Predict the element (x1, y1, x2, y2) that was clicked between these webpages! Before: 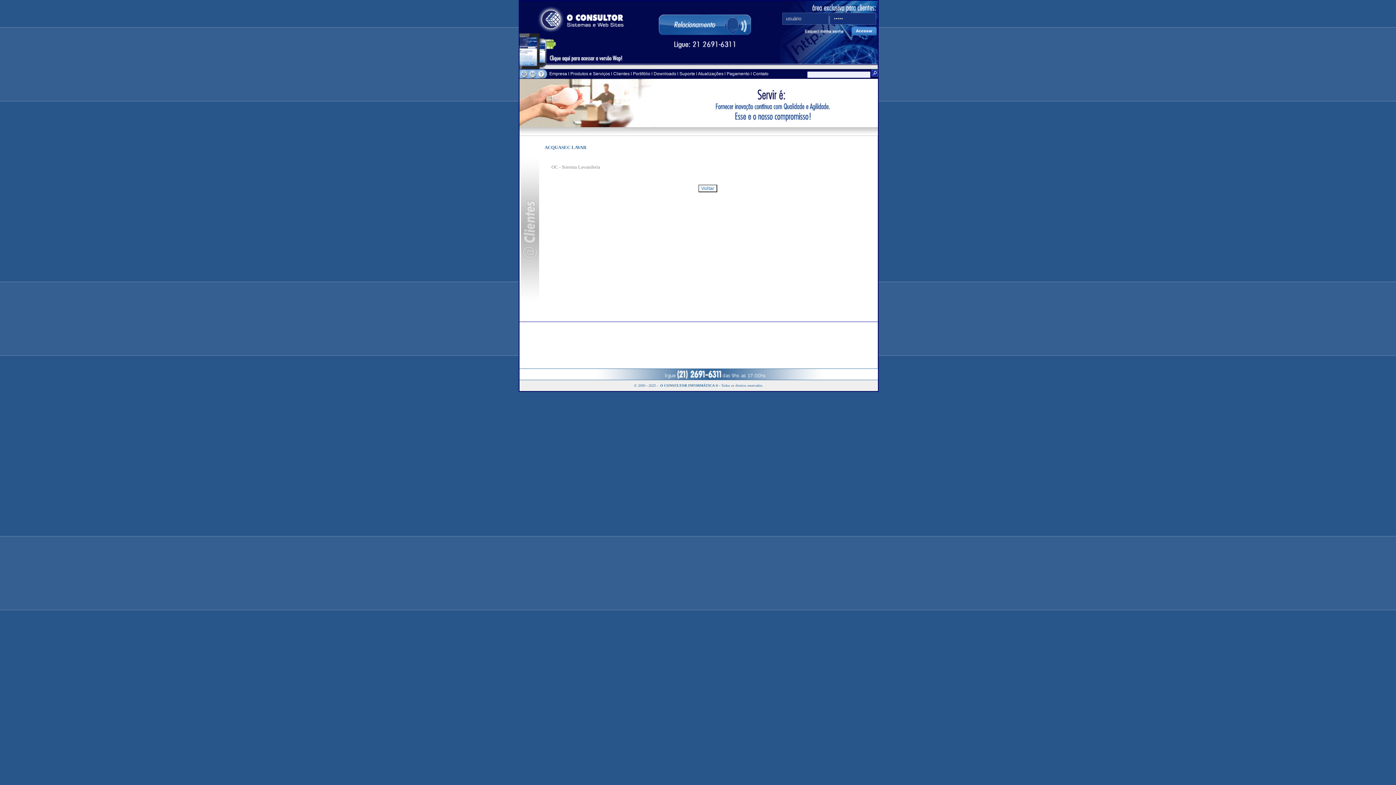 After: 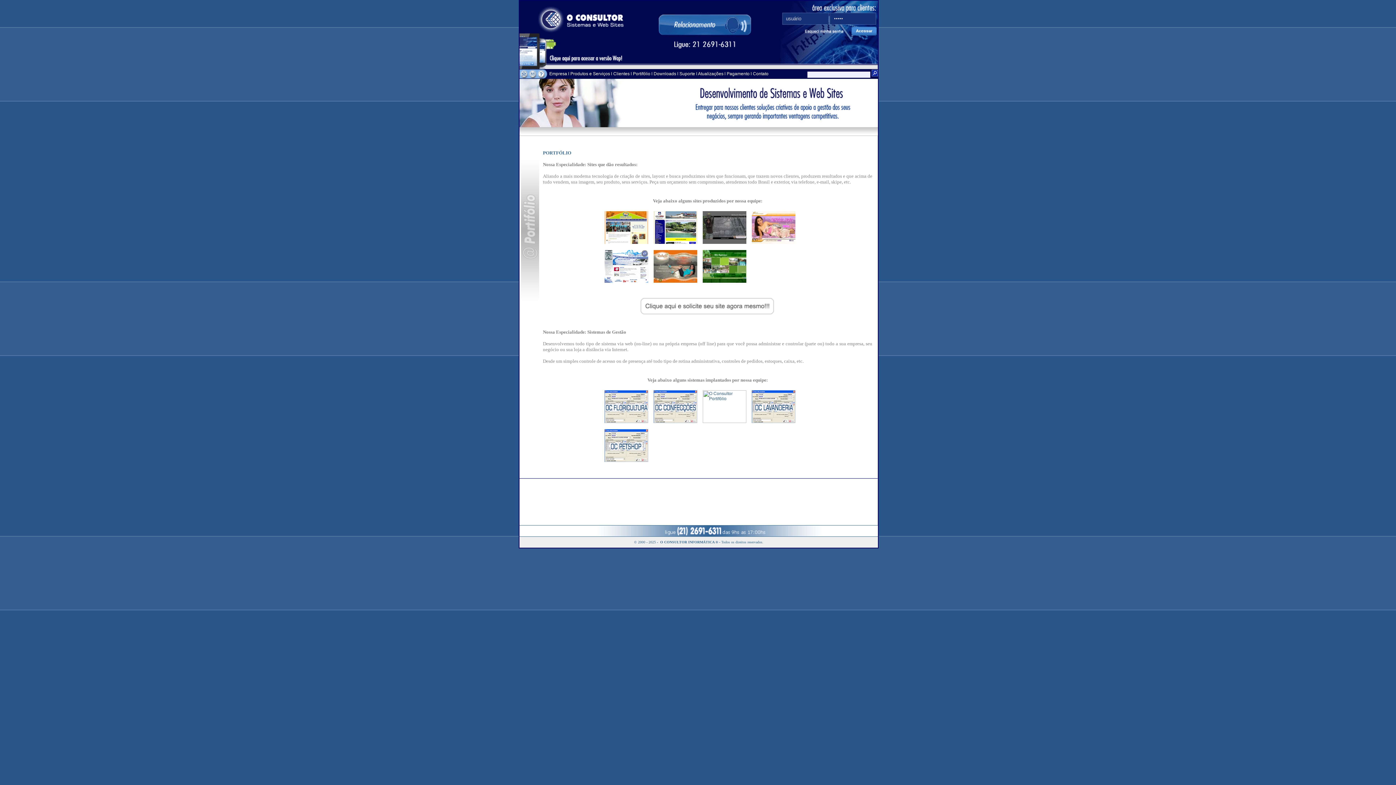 Action: label: Portifólio bbox: (633, 71, 650, 76)